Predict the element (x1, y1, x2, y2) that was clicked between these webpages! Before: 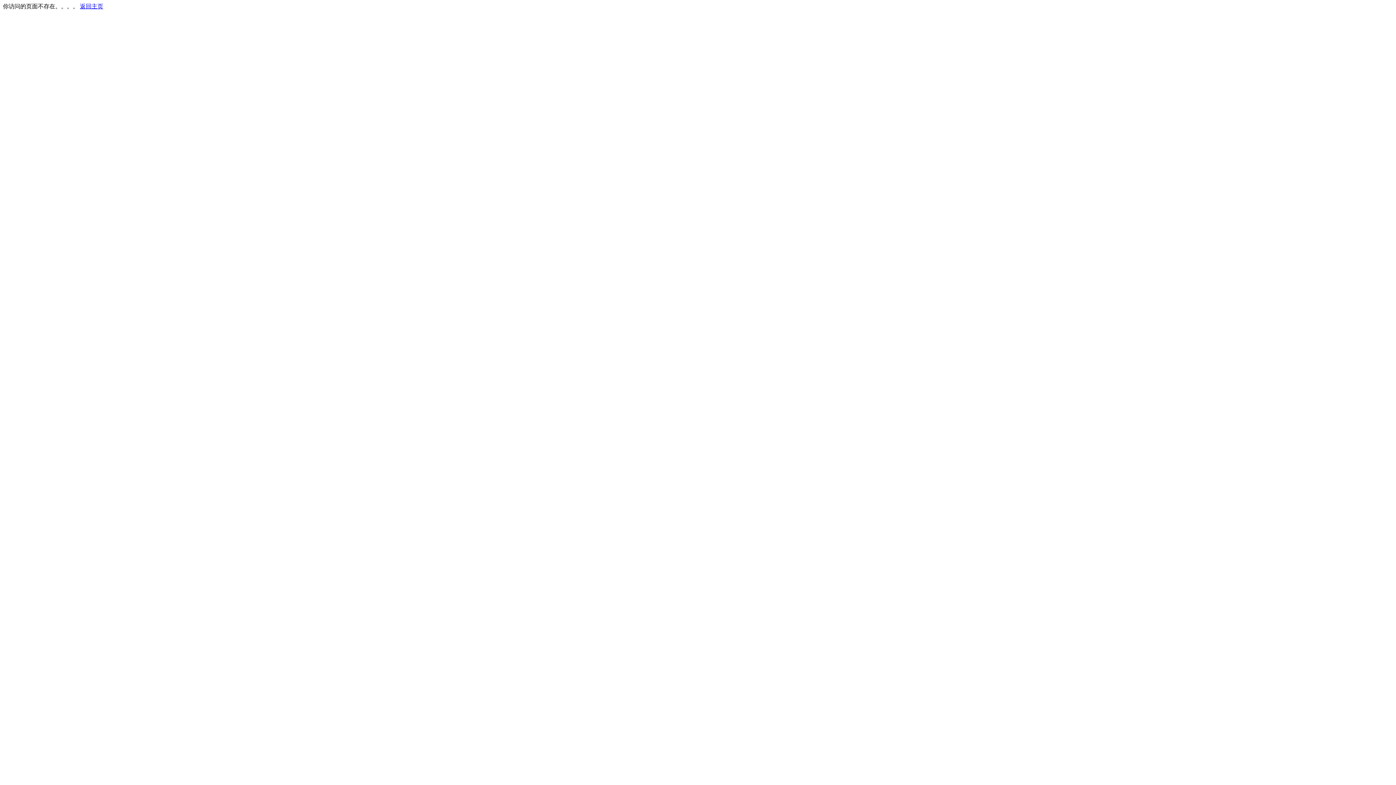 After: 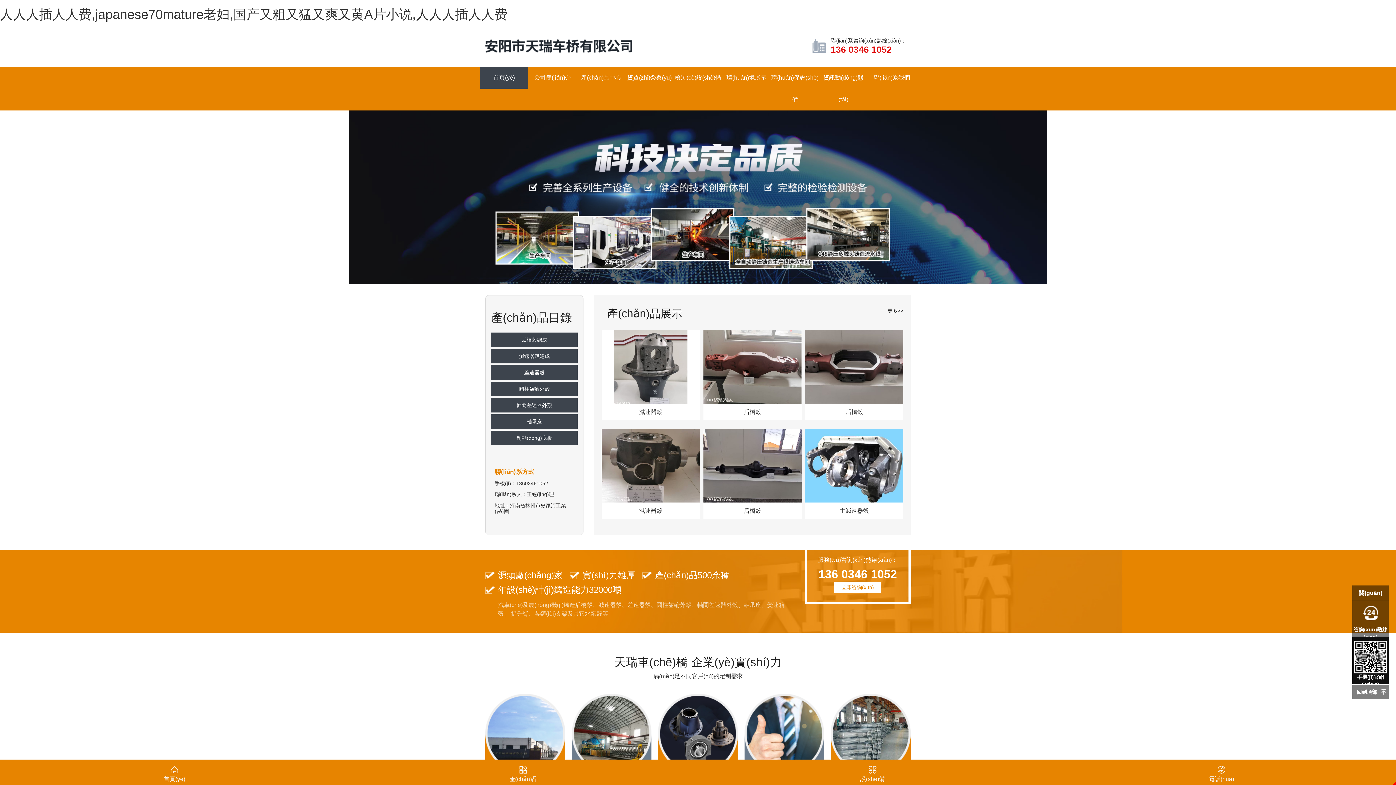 Action: bbox: (80, 3, 103, 9) label: 返回主页